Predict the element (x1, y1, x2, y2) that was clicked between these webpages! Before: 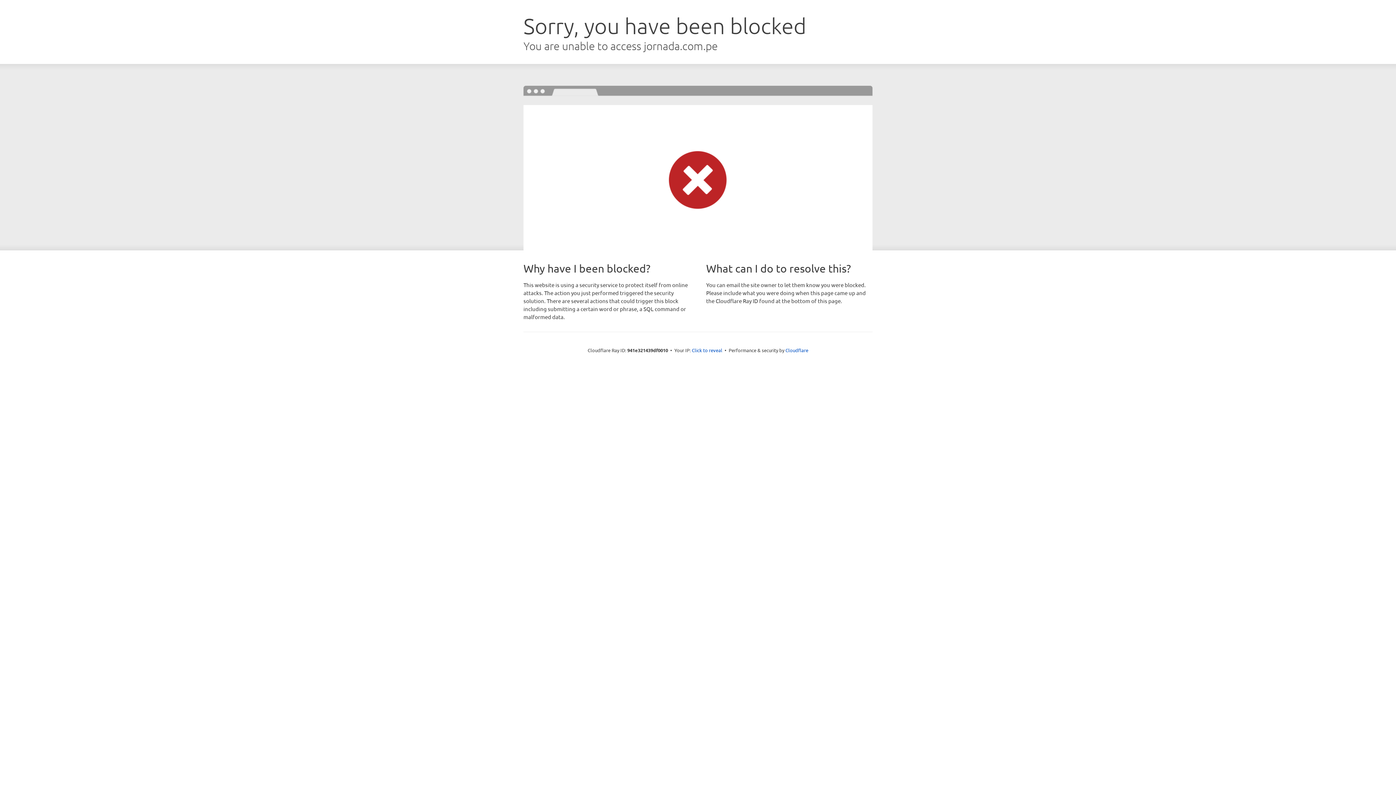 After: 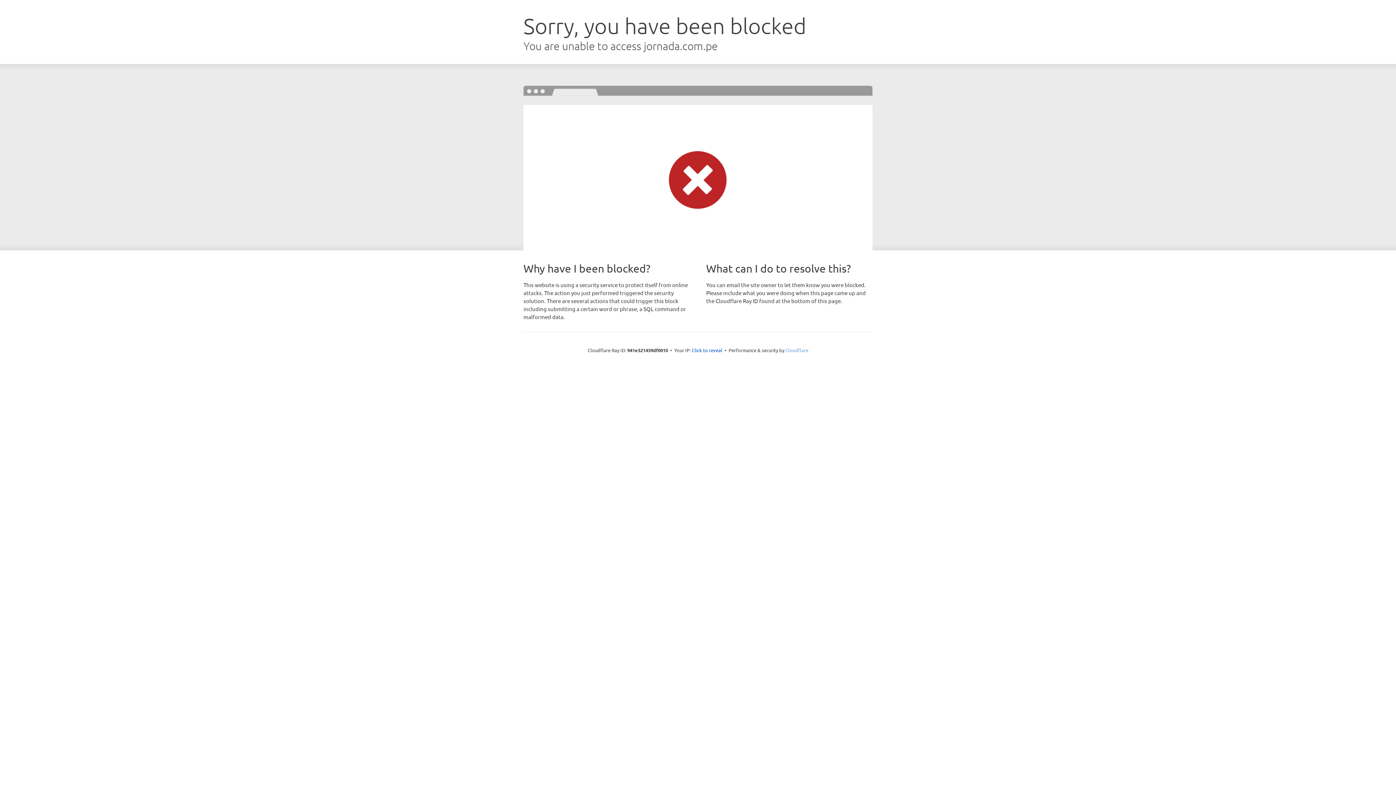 Action: bbox: (785, 347, 808, 353) label: Cloudflare